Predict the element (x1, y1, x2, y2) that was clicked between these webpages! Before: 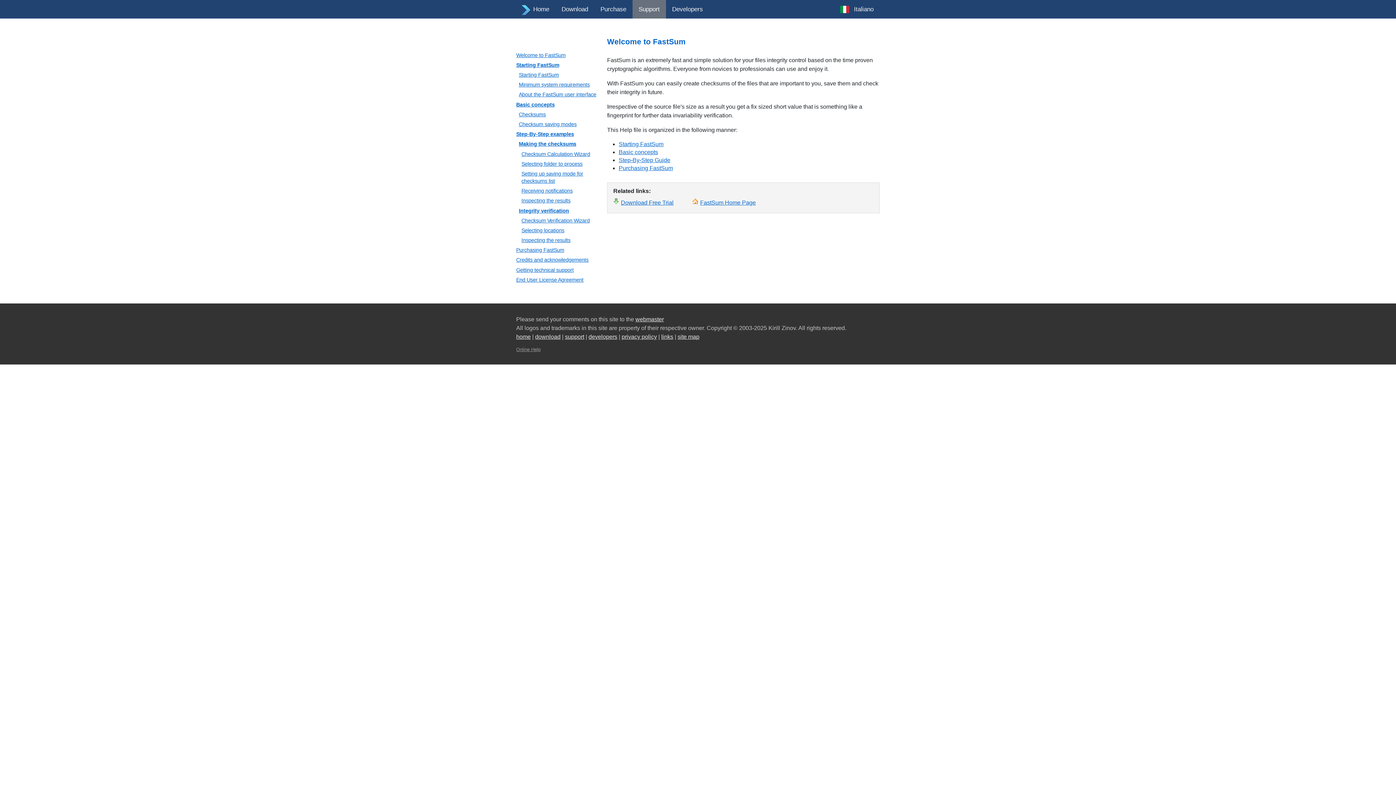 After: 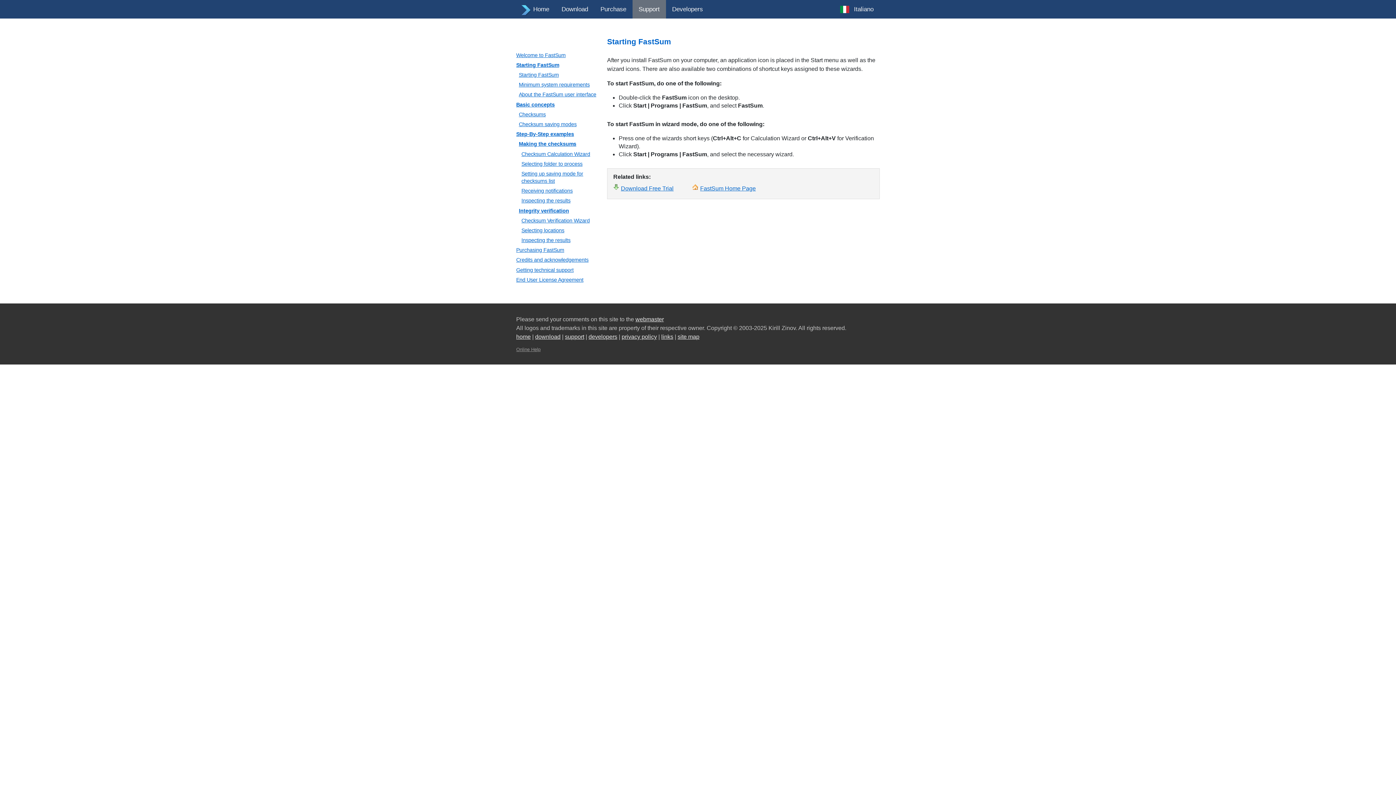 Action: bbox: (618, 141, 663, 147) label: Starting FastSum